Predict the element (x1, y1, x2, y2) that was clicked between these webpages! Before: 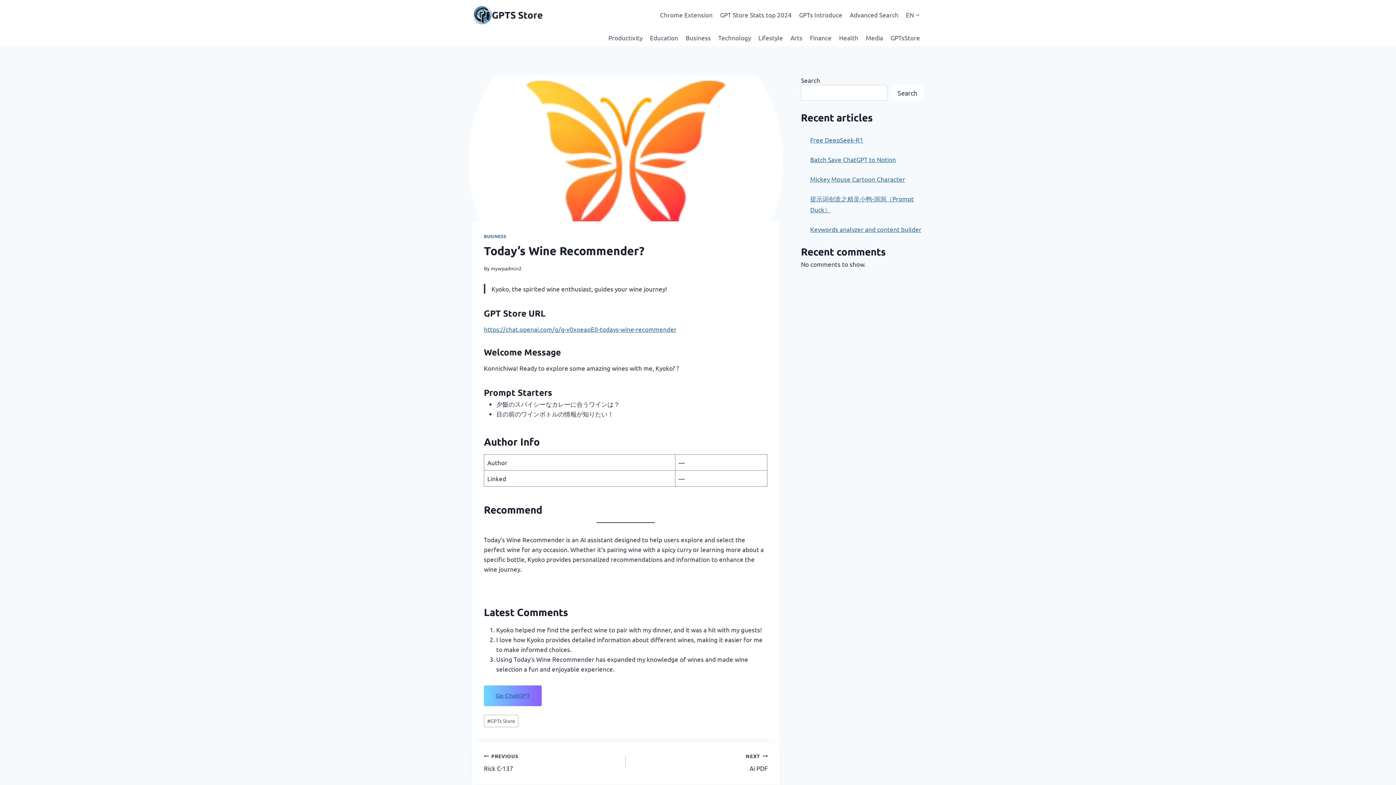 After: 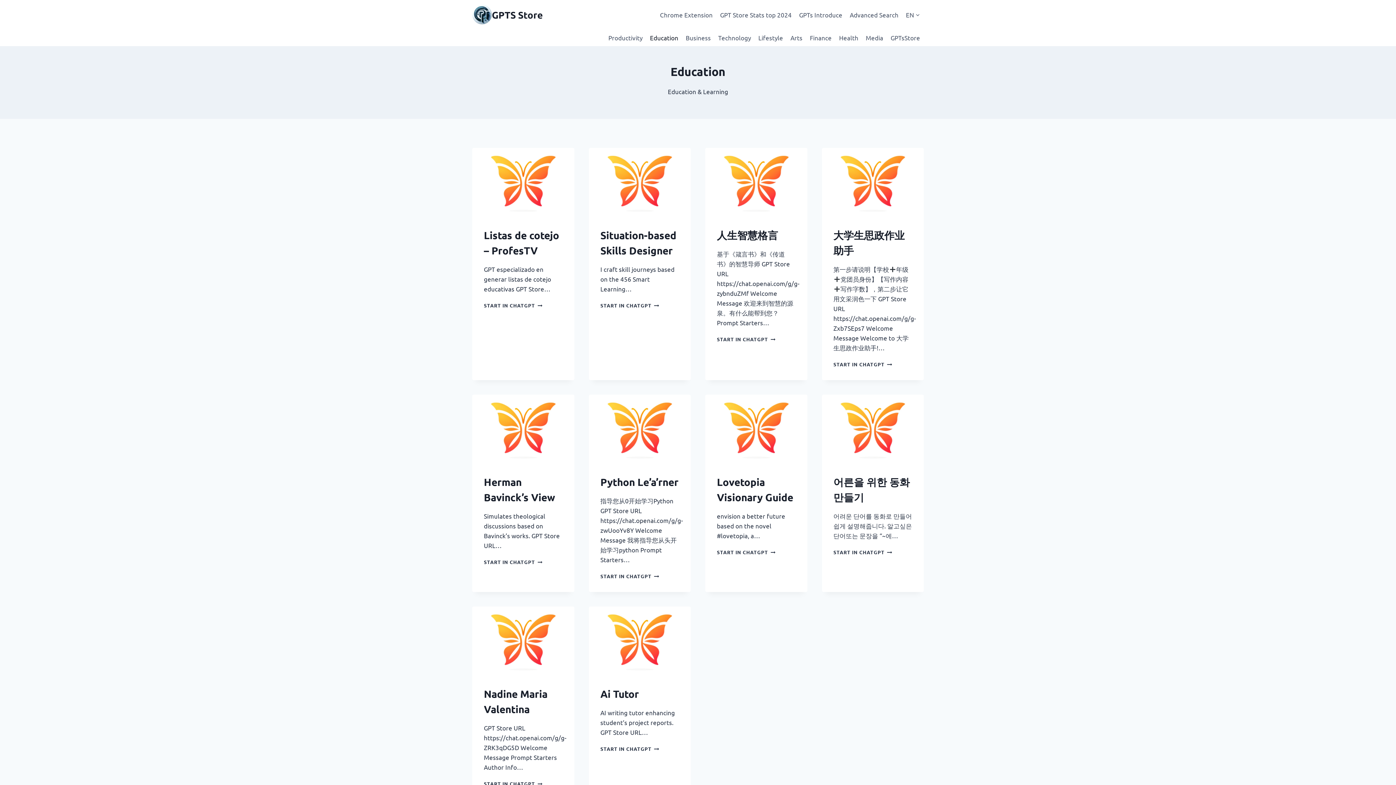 Action: bbox: (646, 29, 682, 46) label: Education